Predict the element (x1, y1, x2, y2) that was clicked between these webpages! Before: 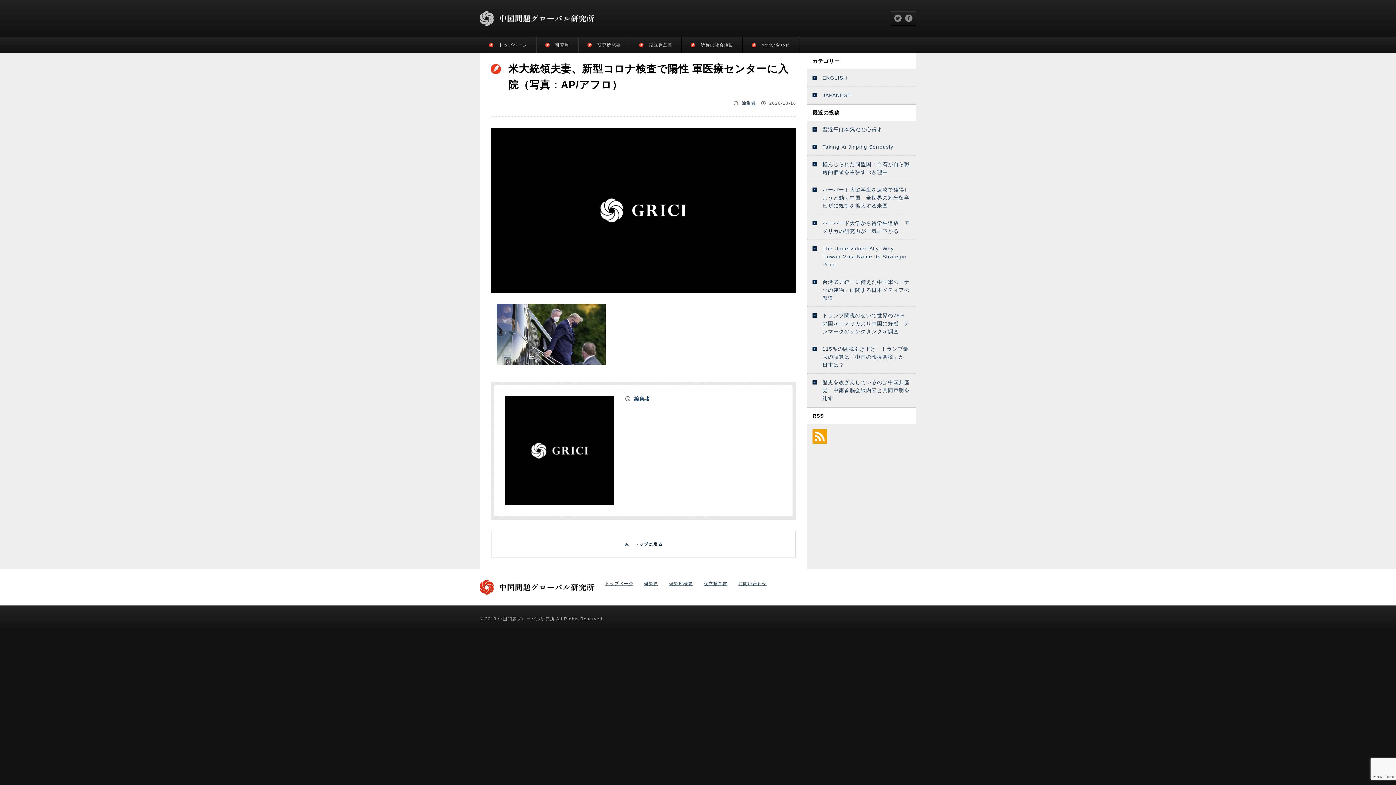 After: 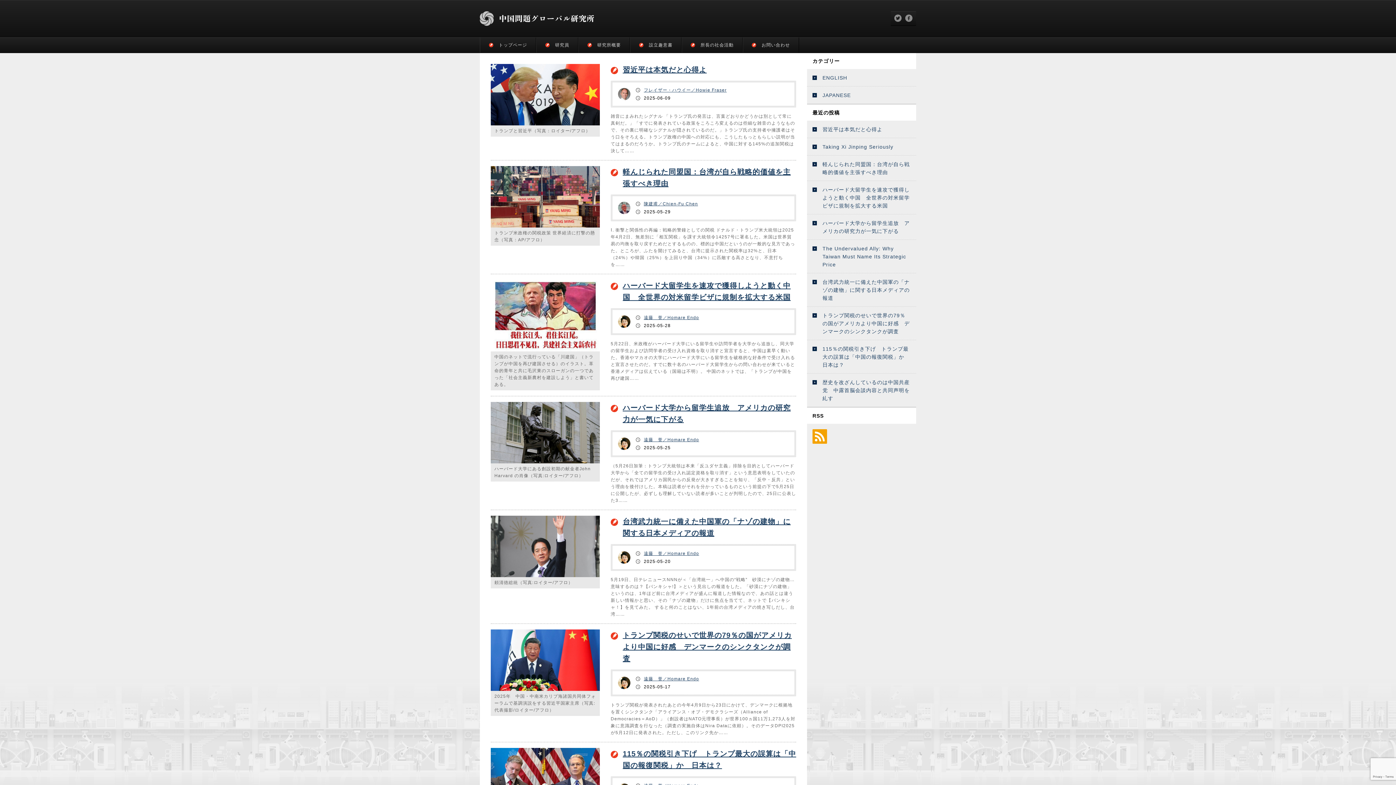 Action: label: JAPANESE bbox: (807, 86, 916, 103)